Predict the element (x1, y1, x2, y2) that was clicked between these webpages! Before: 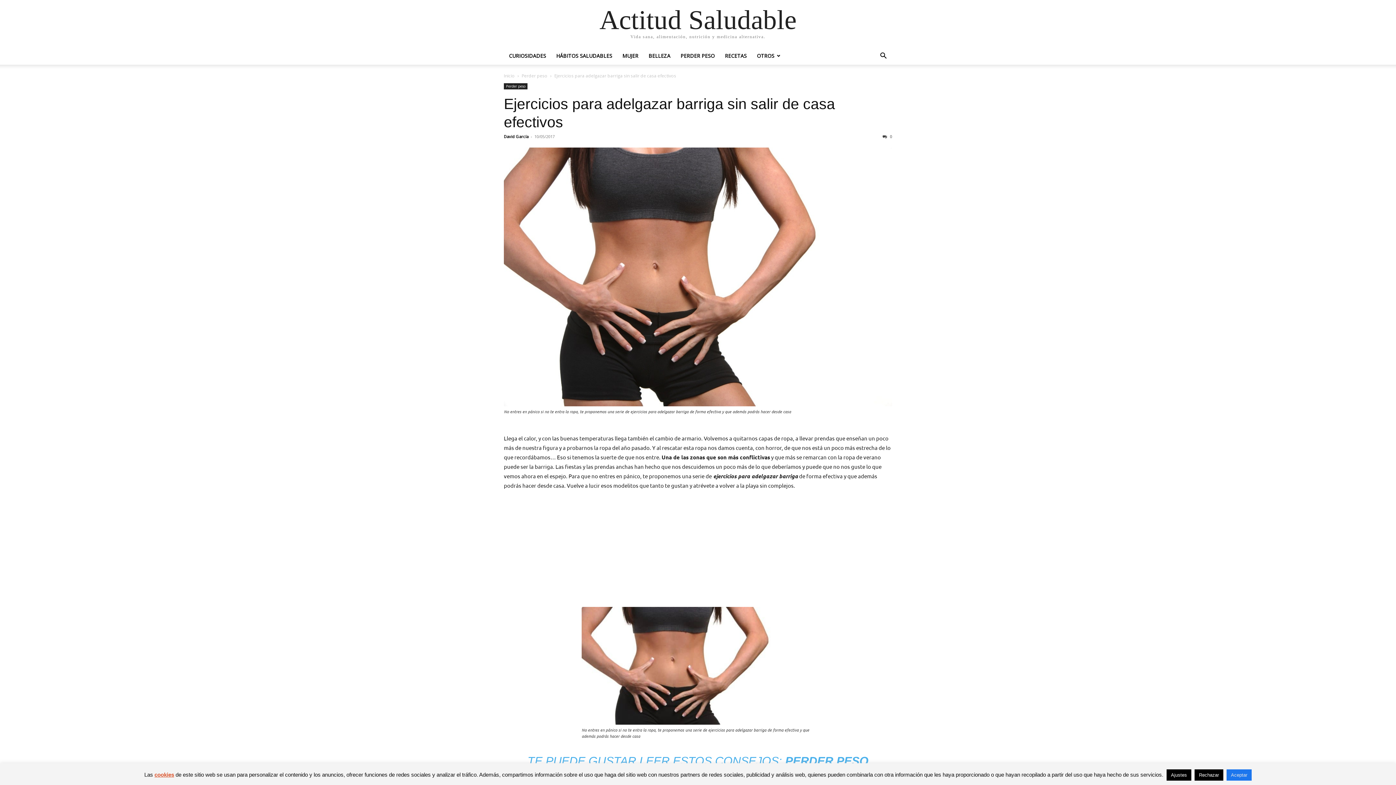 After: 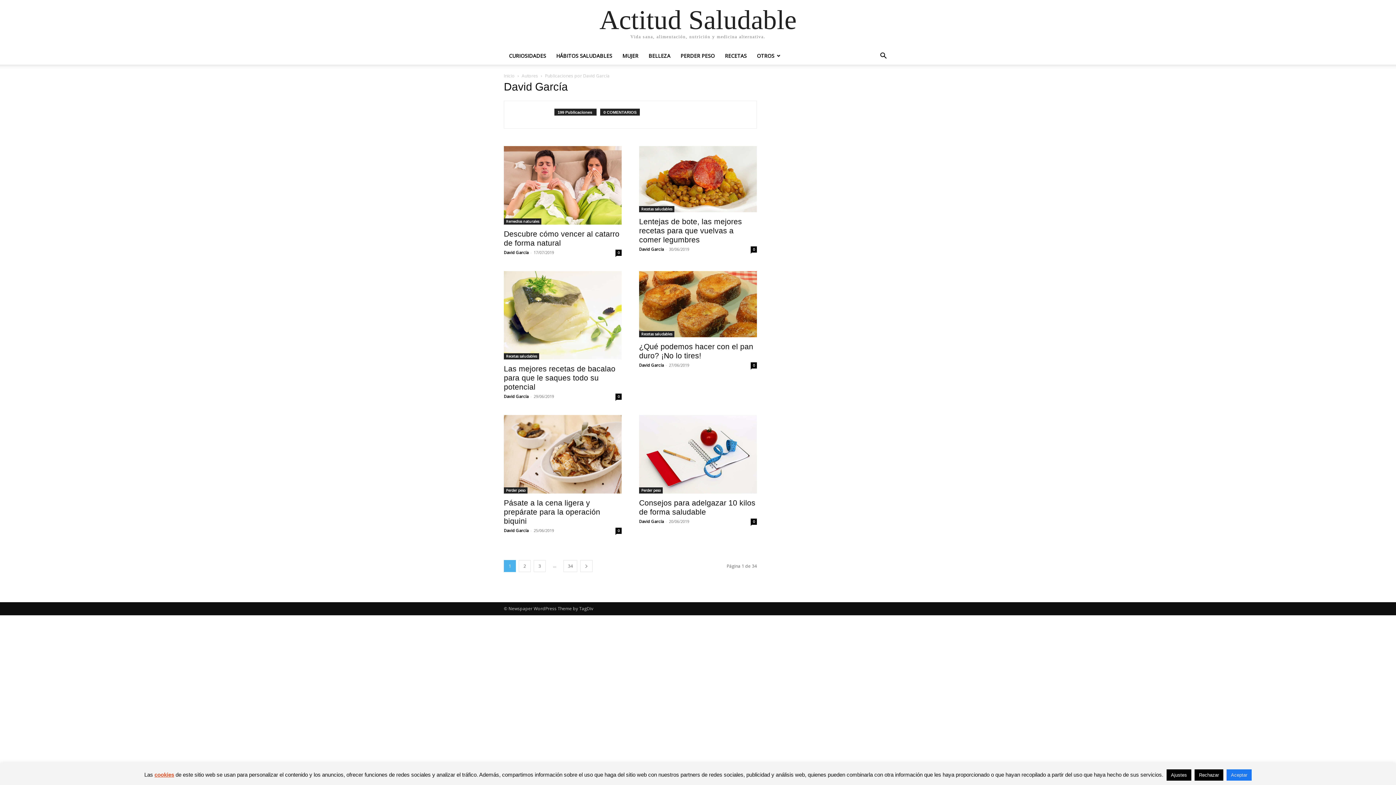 Action: bbox: (504, 133, 528, 139) label: David García